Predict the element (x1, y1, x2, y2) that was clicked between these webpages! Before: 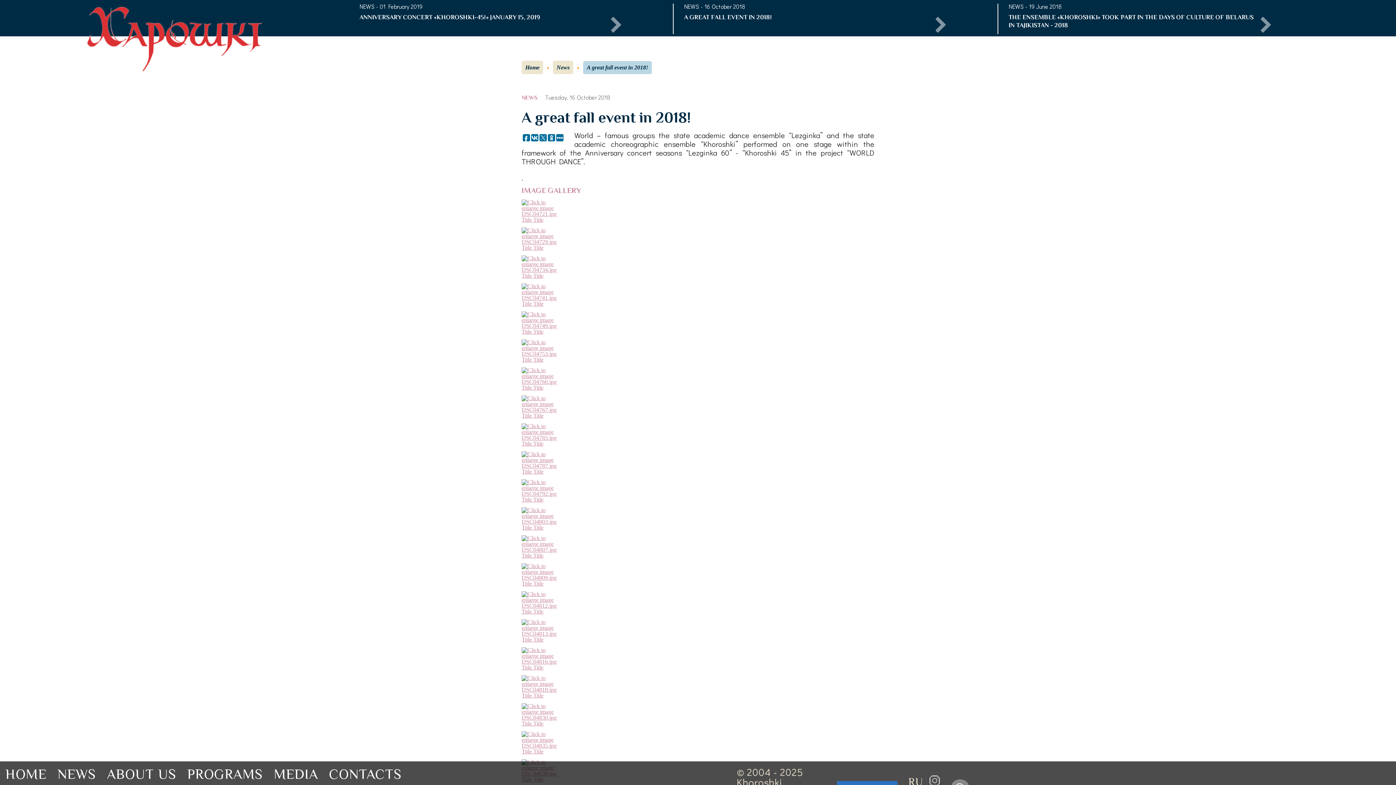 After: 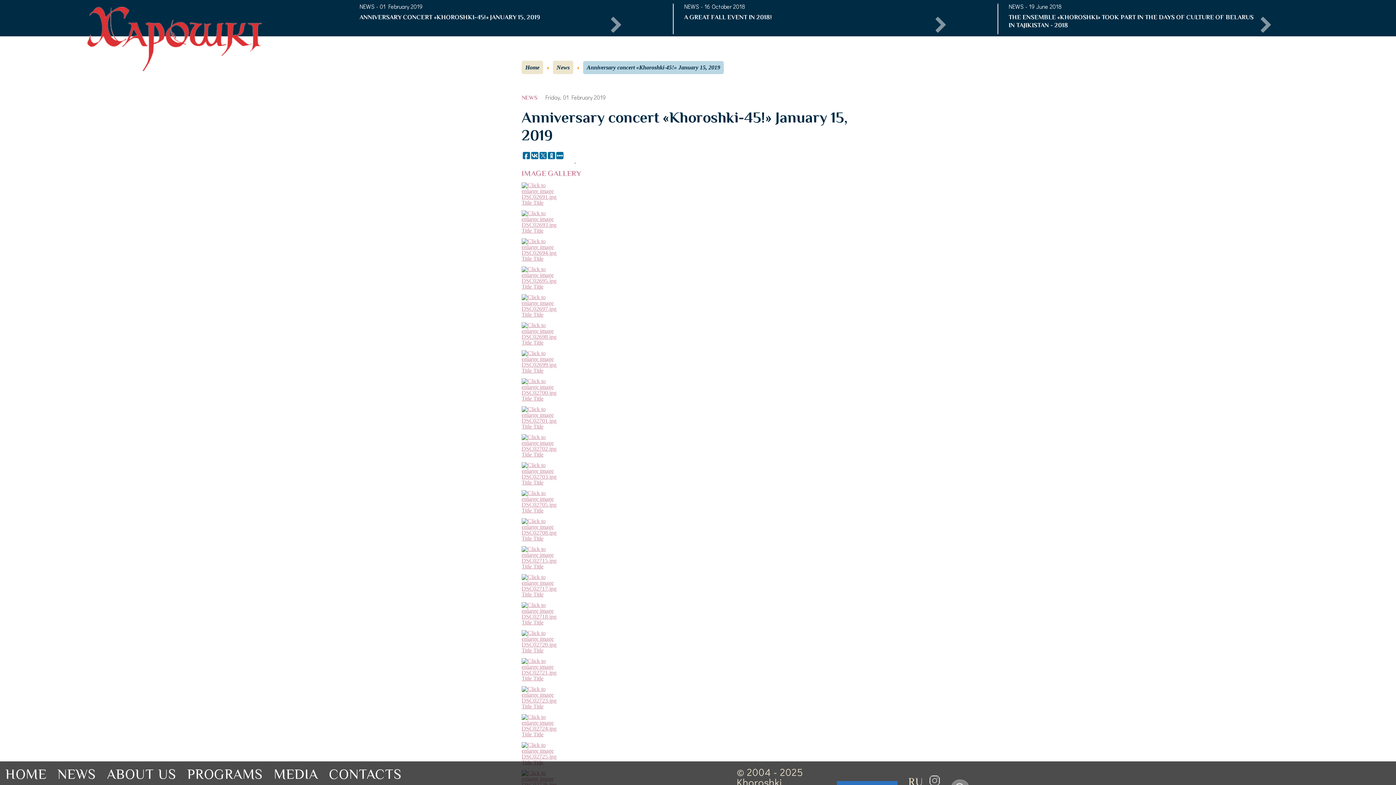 Action: bbox: (359, 9, 610, 27) label: ANNIVERSARY CONCERT «KHOROSHKI-45!» JANUARY 15, 2019